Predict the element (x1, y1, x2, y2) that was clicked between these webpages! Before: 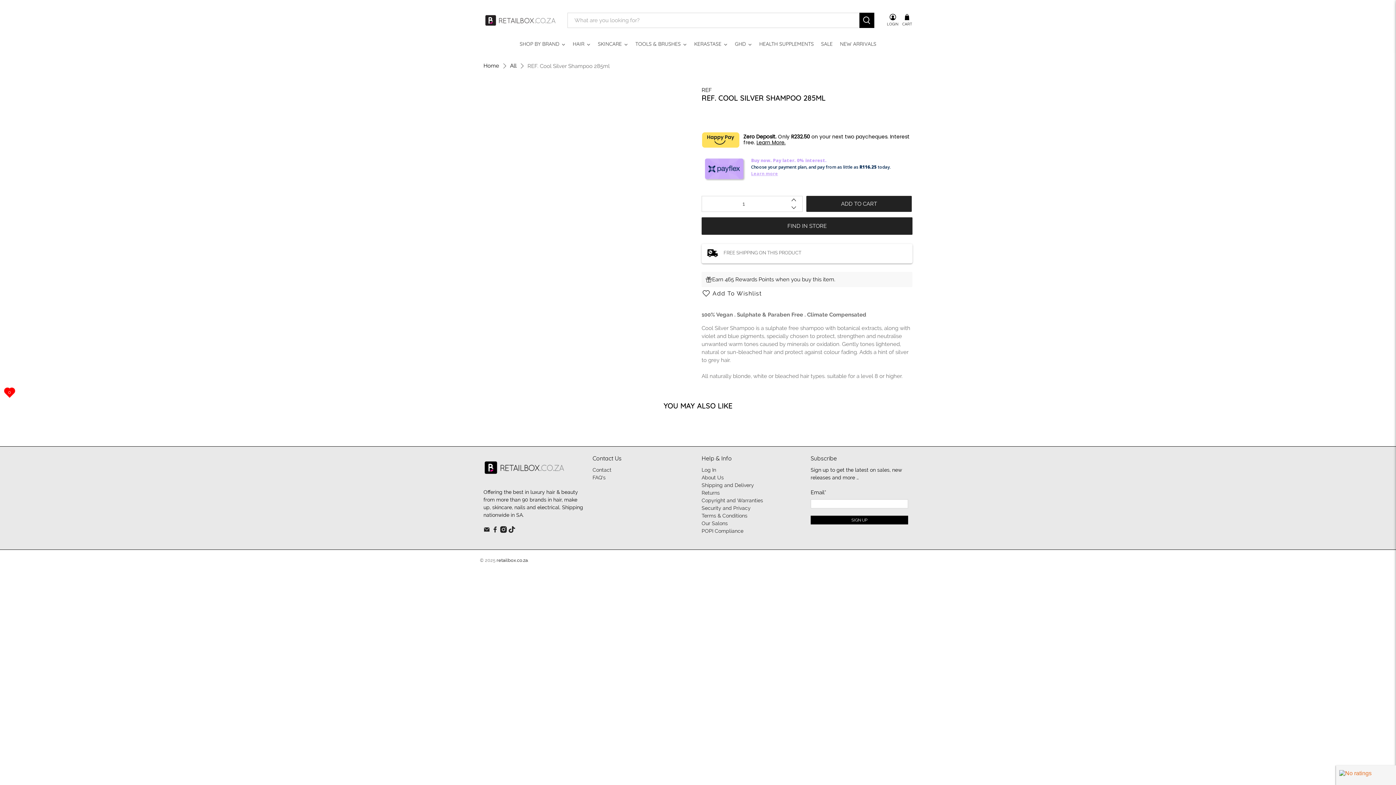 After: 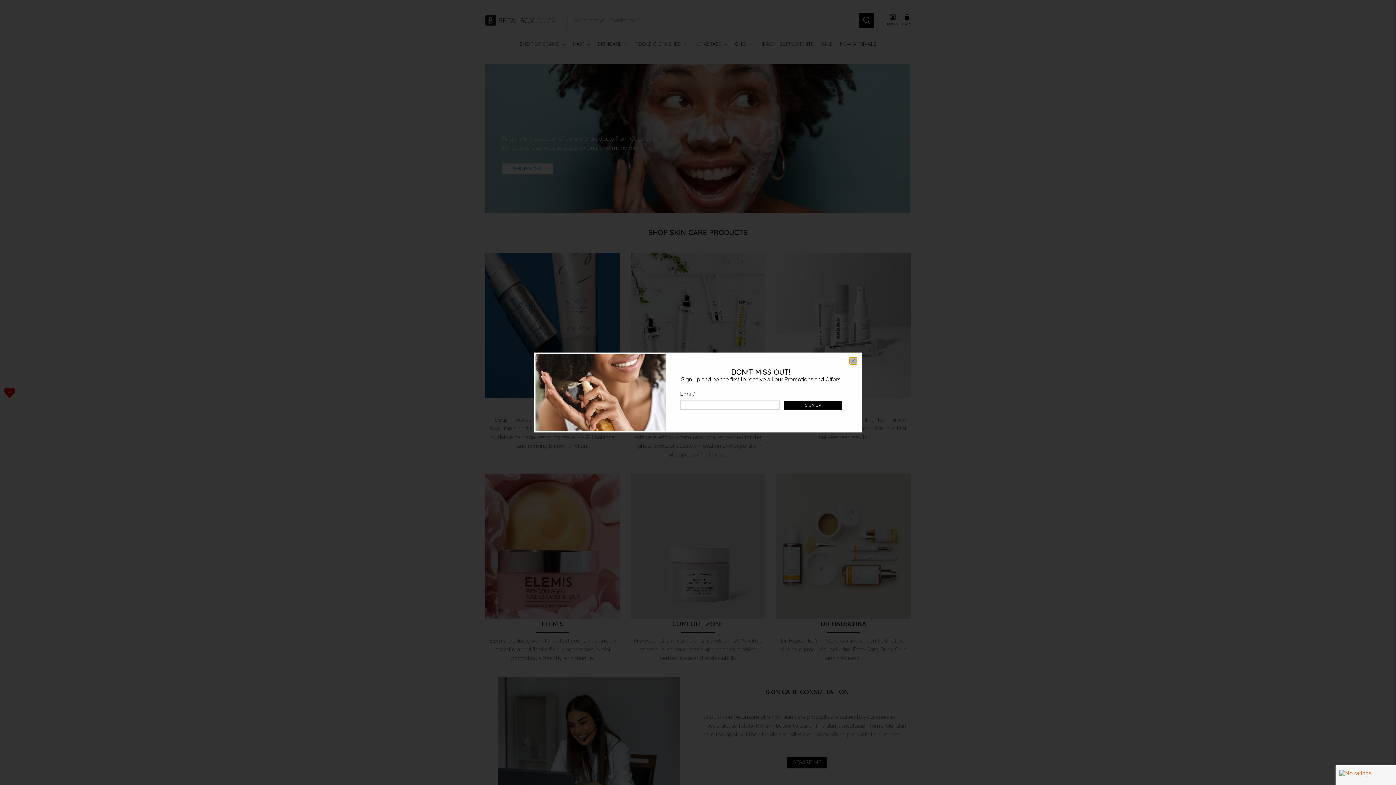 Action: bbox: (594, 35, 631, 53) label: SKINCARE